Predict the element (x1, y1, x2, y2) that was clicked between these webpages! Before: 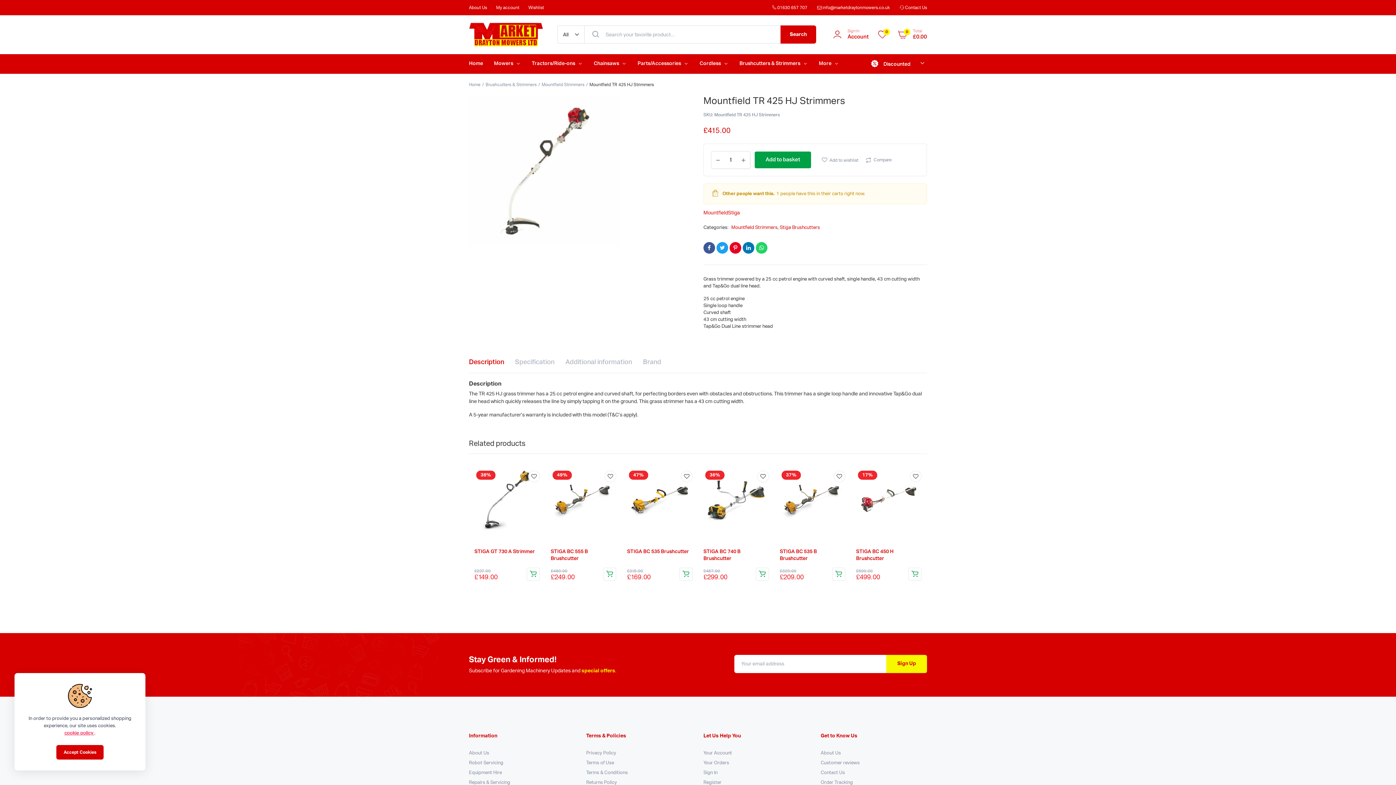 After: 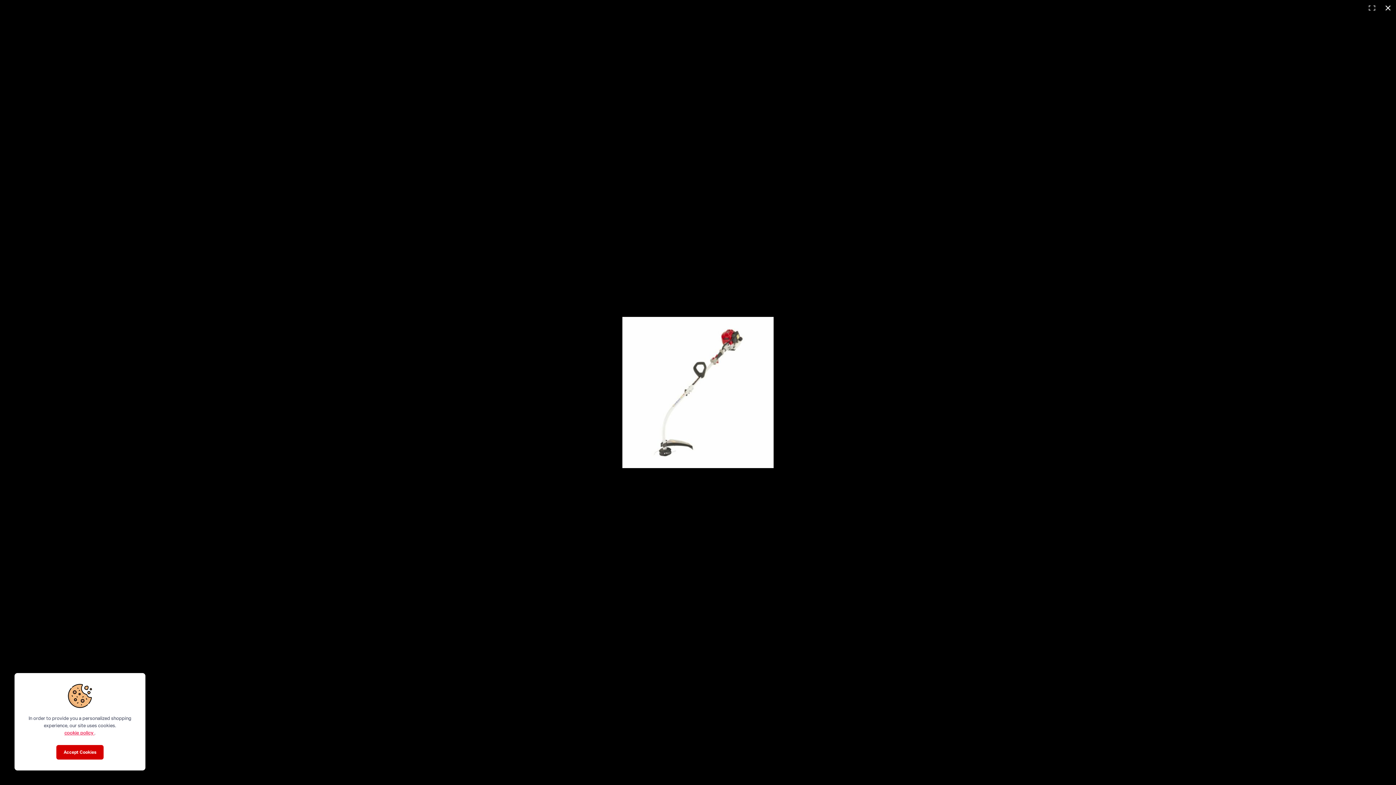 Action: bbox: (469, 168, 620, 173)